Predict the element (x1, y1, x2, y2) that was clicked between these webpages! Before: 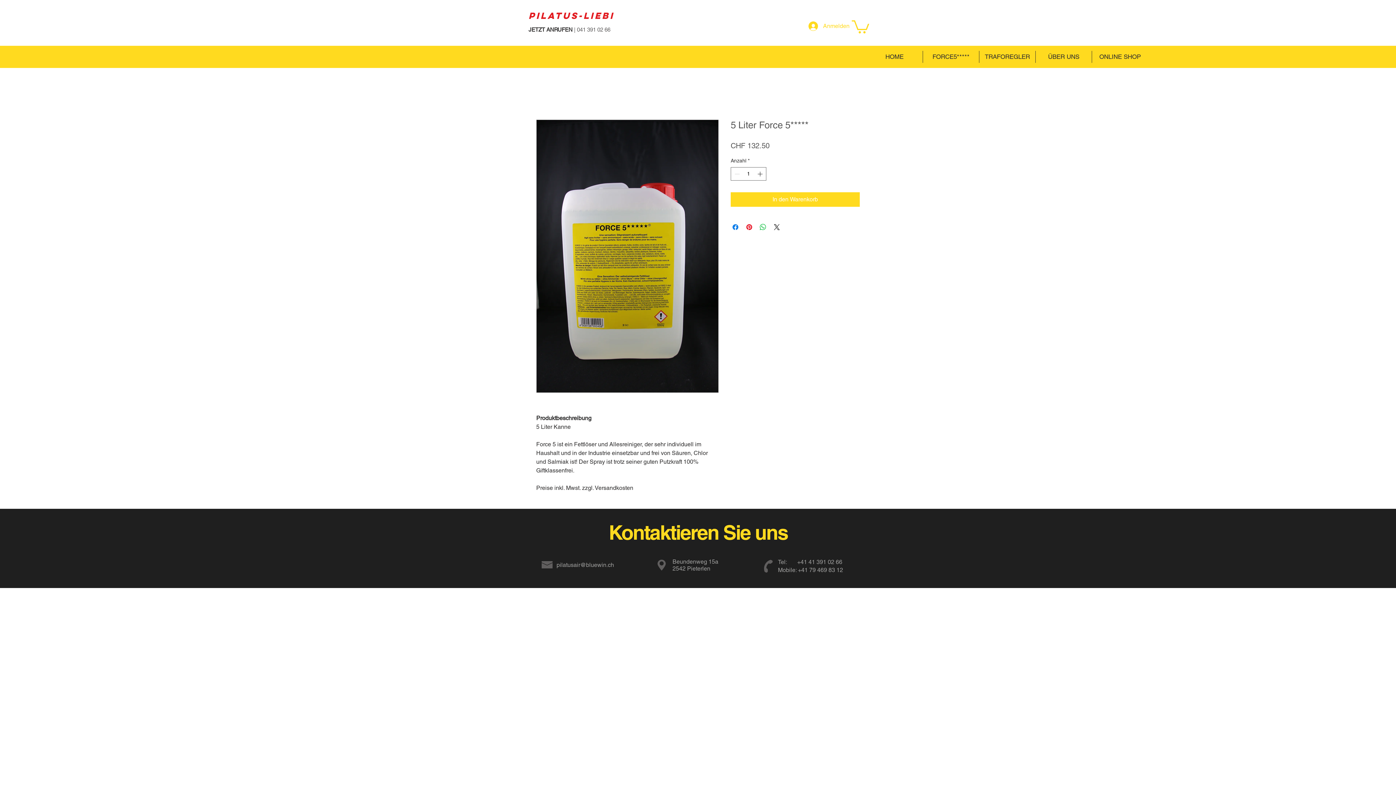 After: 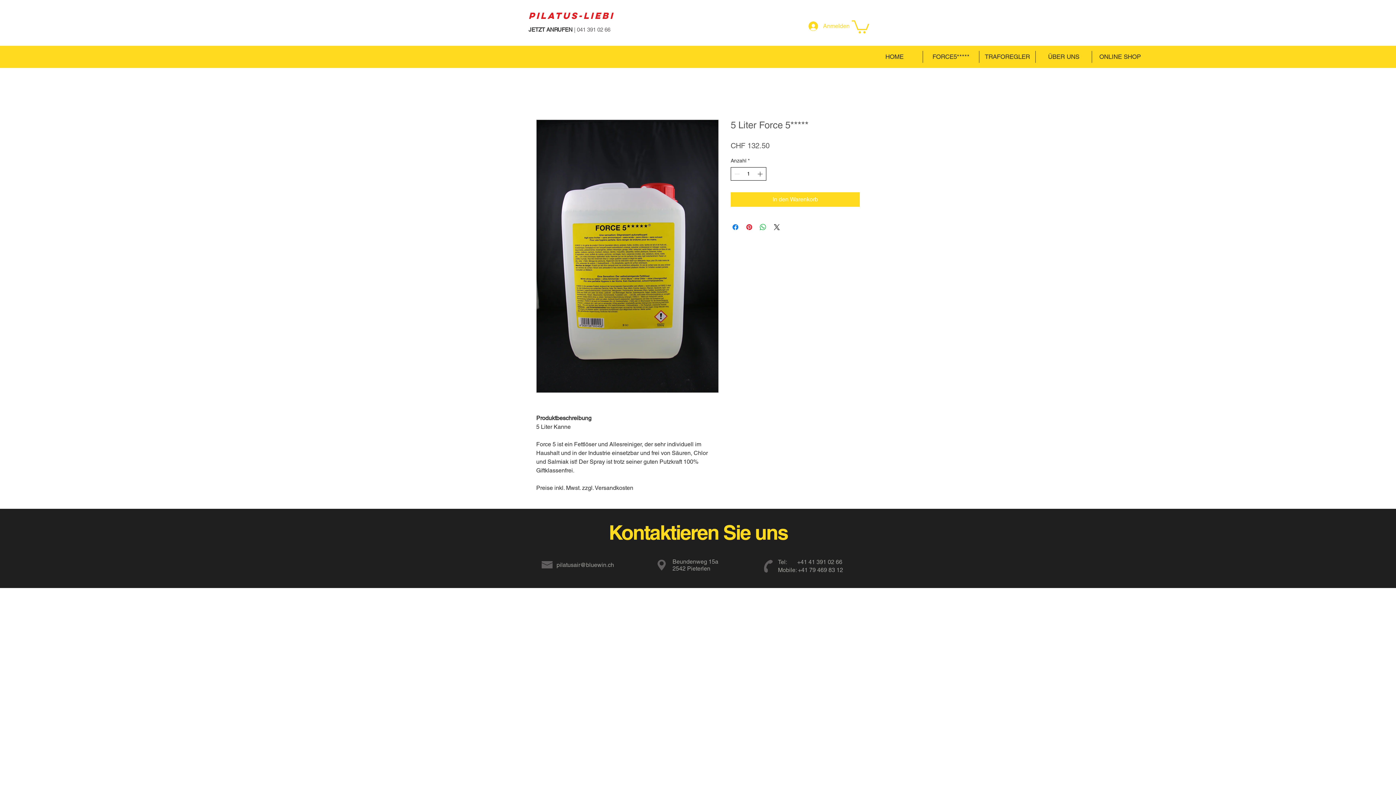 Action: bbox: (756, 167, 765, 180)